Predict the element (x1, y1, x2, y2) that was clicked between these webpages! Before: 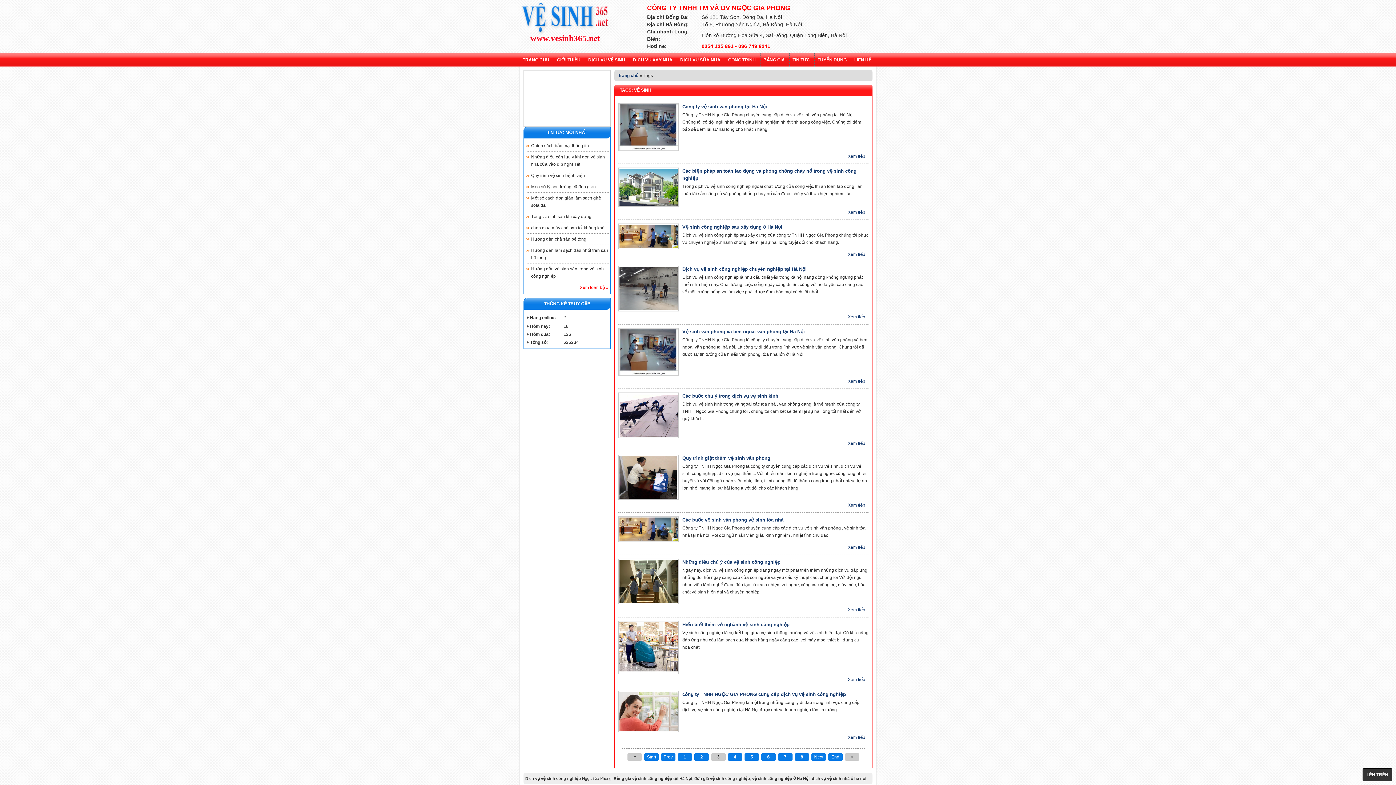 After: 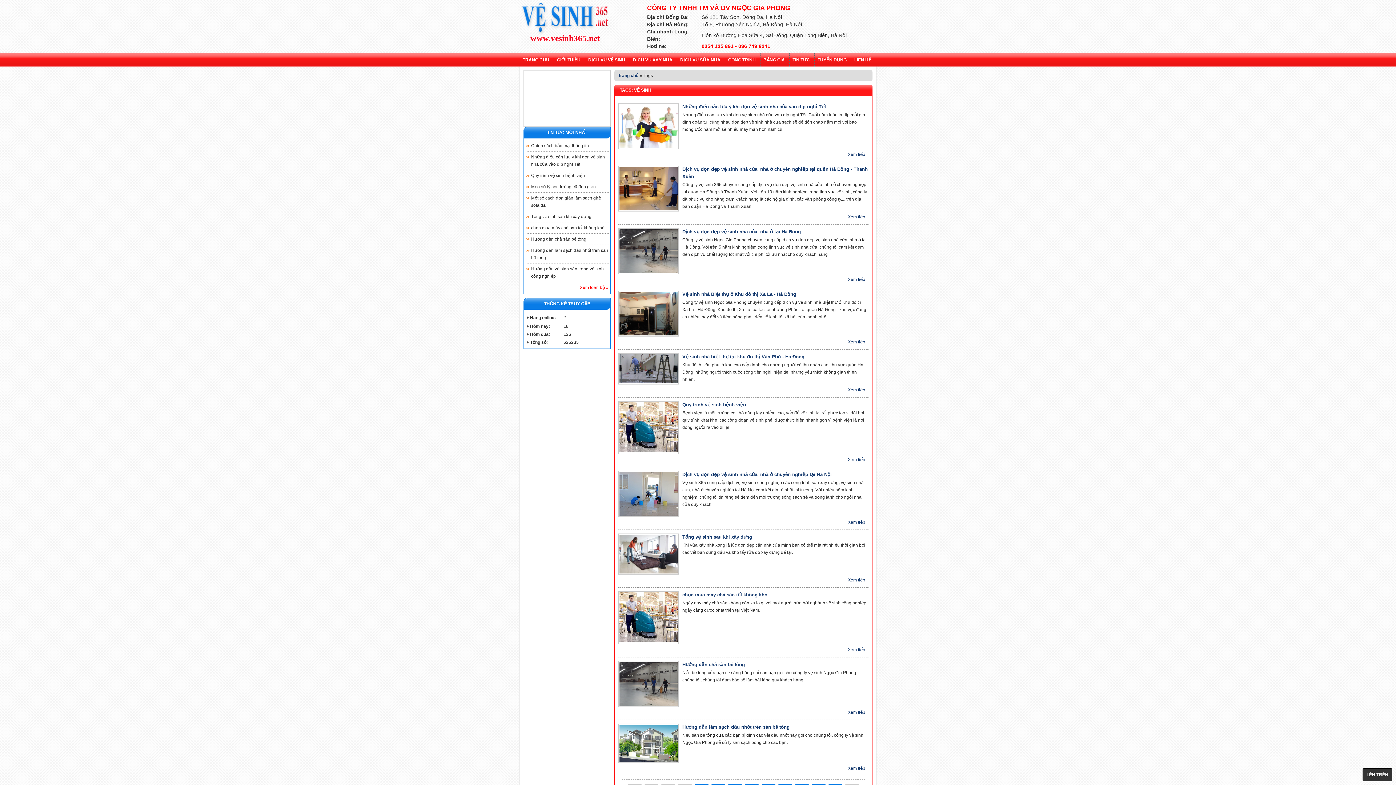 Action: bbox: (644, 753, 658, 761) label: Start